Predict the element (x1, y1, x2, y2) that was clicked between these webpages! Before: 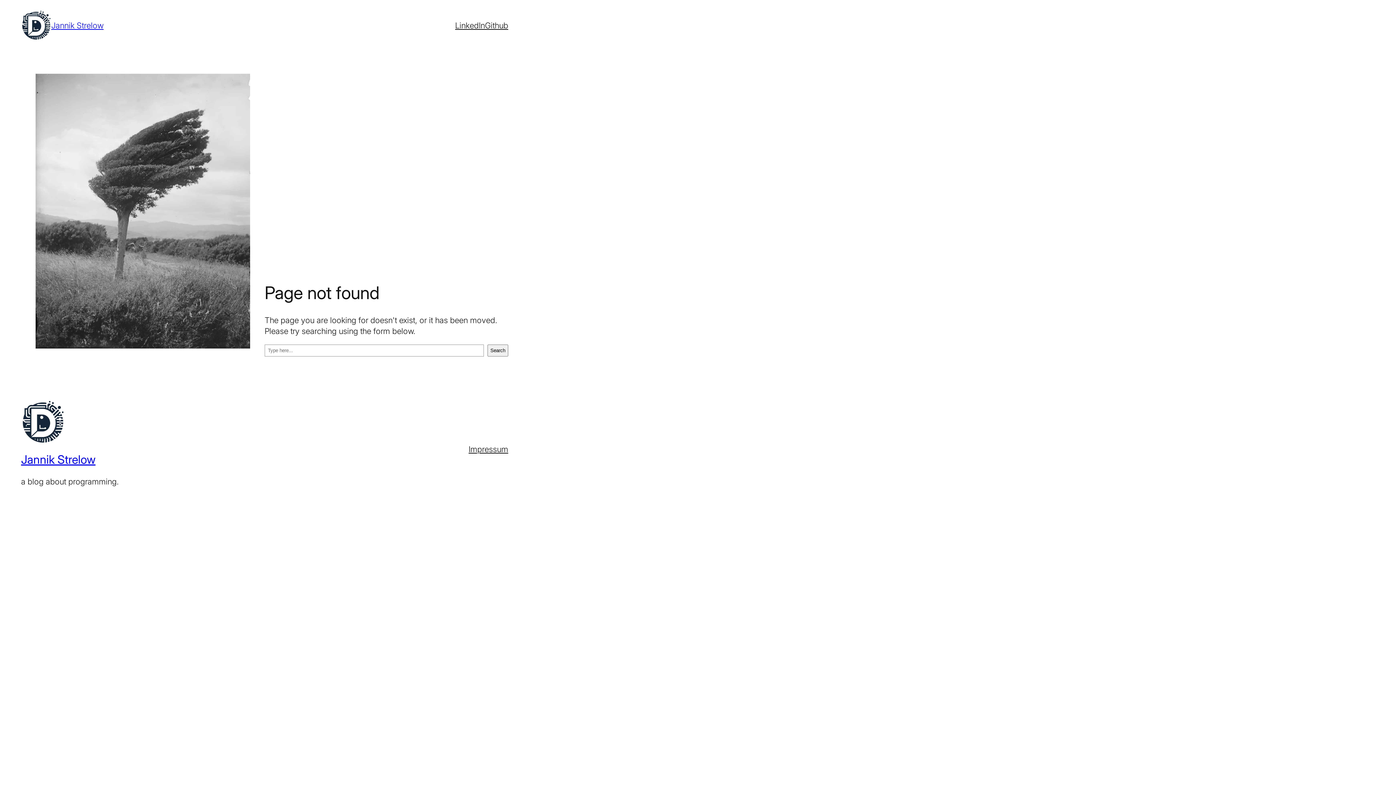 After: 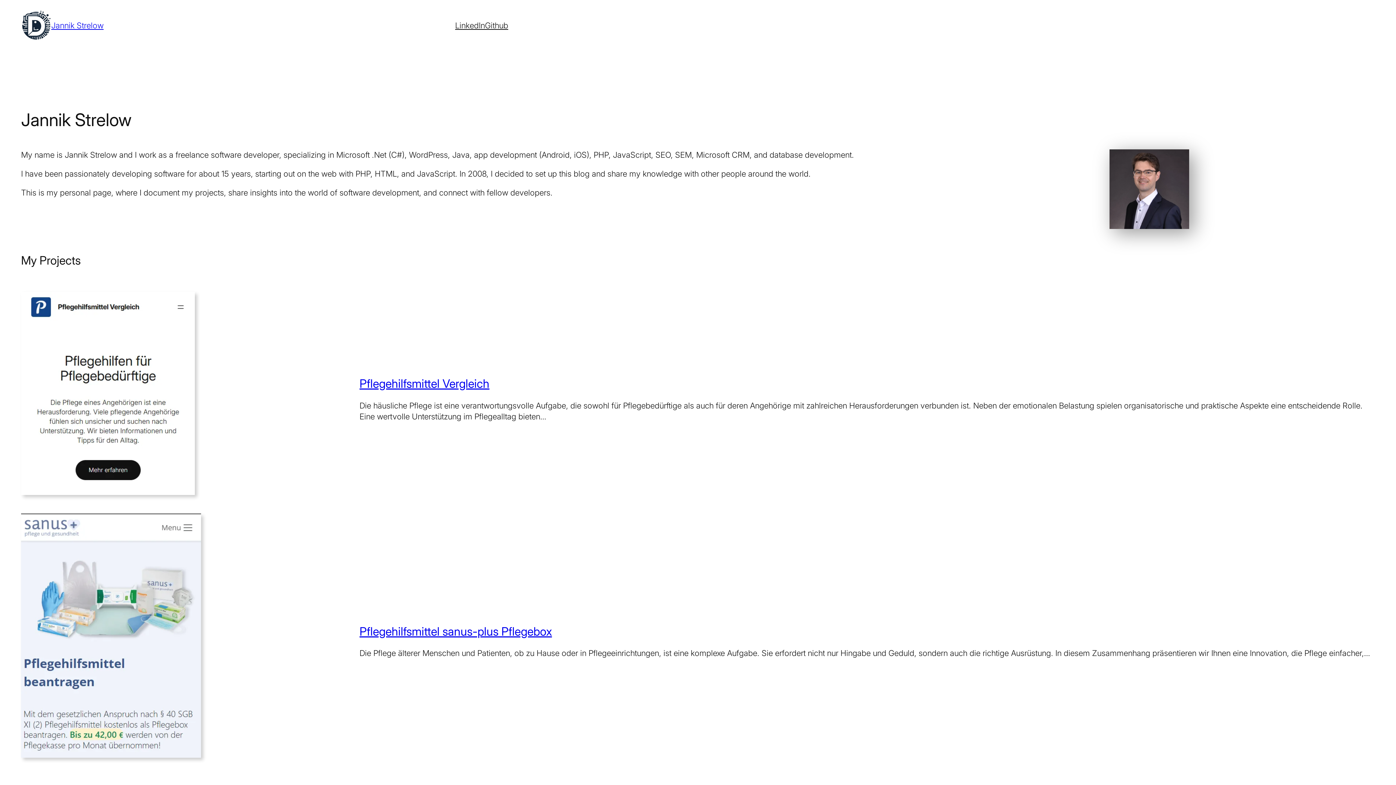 Action: bbox: (51, 20, 103, 30) label: Jannik Strelow